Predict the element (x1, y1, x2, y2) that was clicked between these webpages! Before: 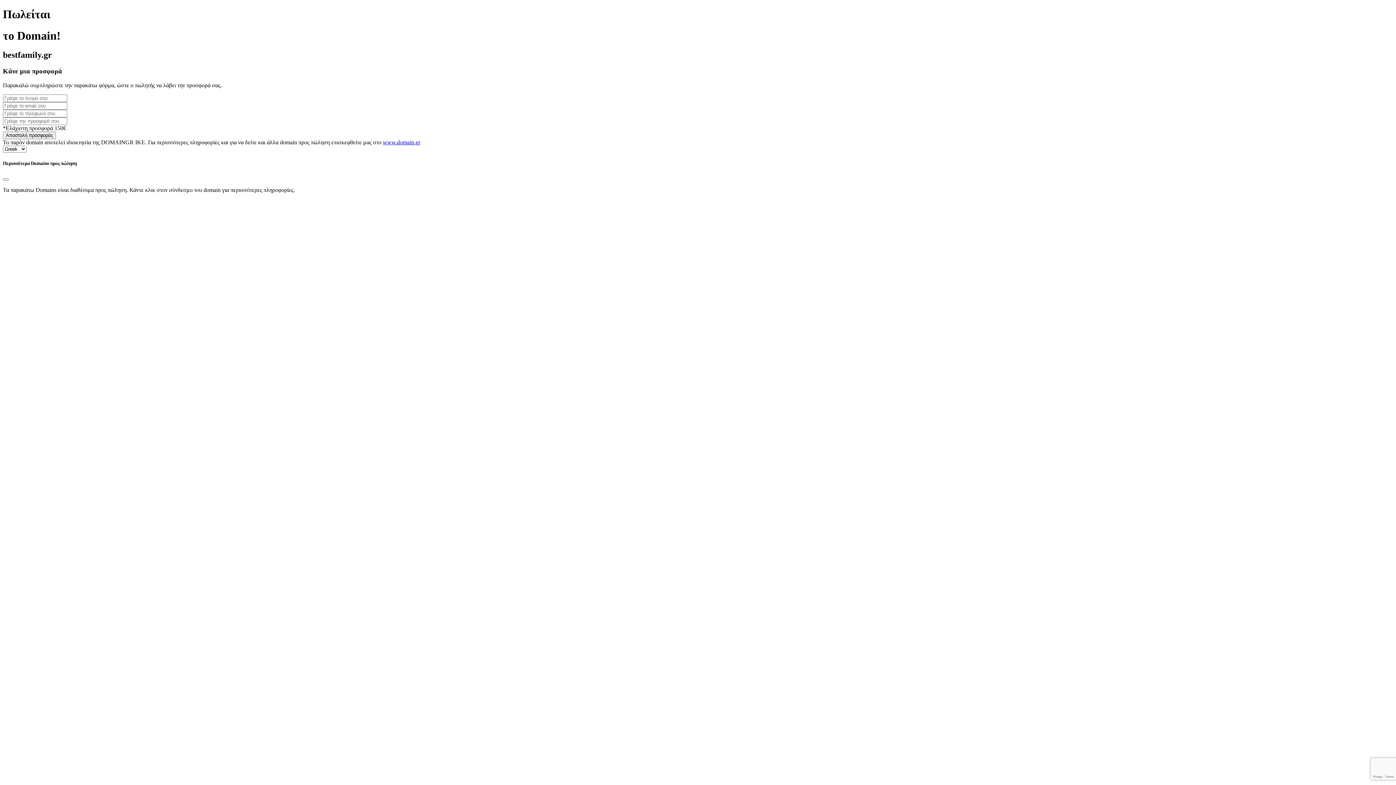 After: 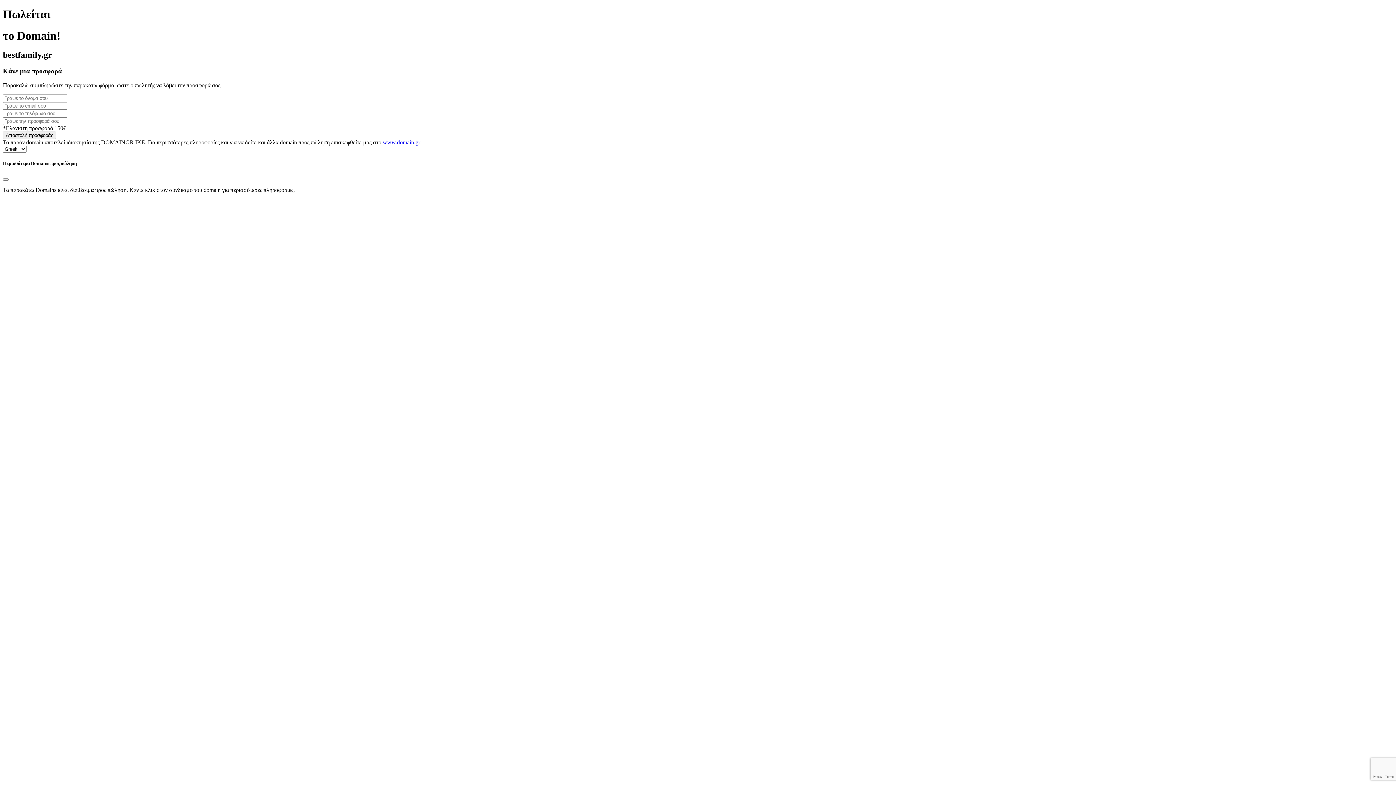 Action: bbox: (382, 139, 420, 145) label: www.domain.gr